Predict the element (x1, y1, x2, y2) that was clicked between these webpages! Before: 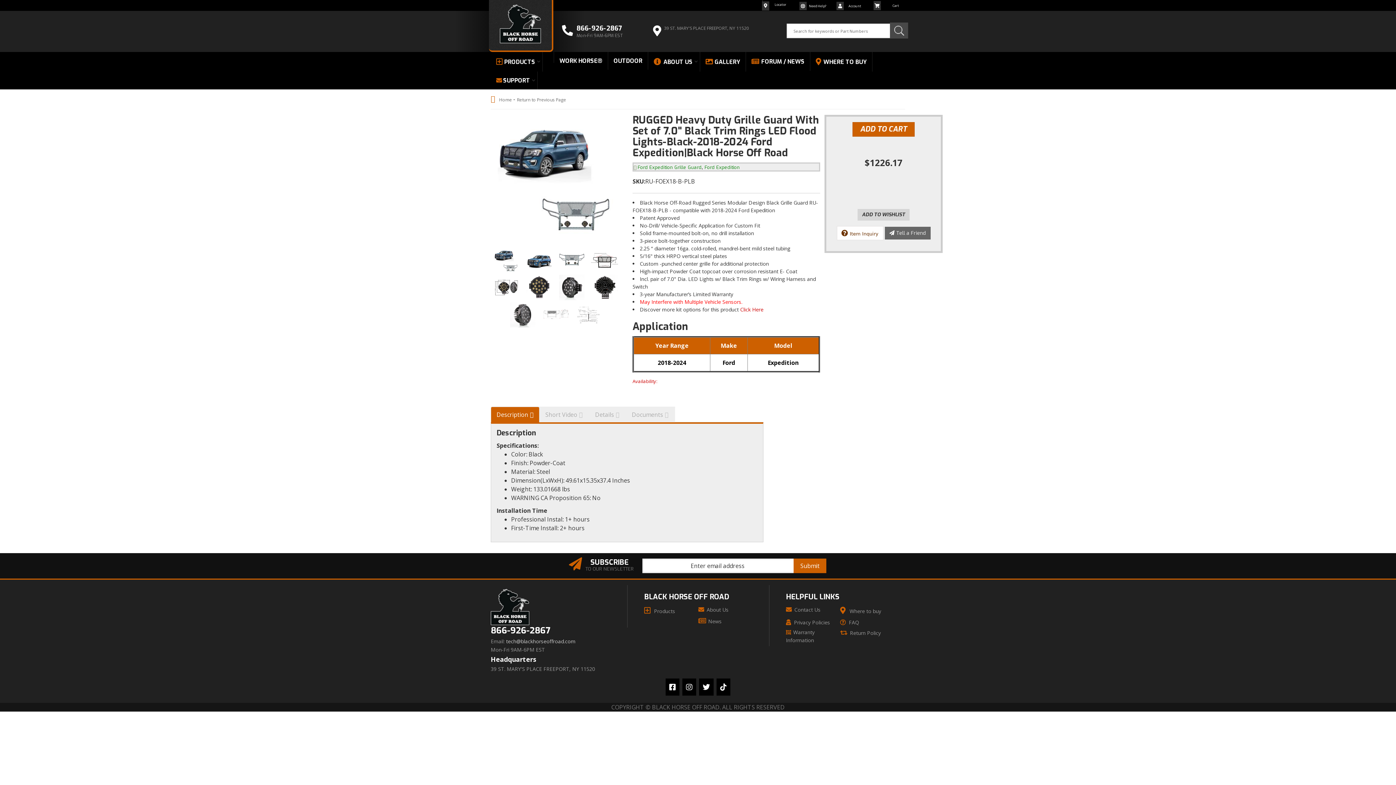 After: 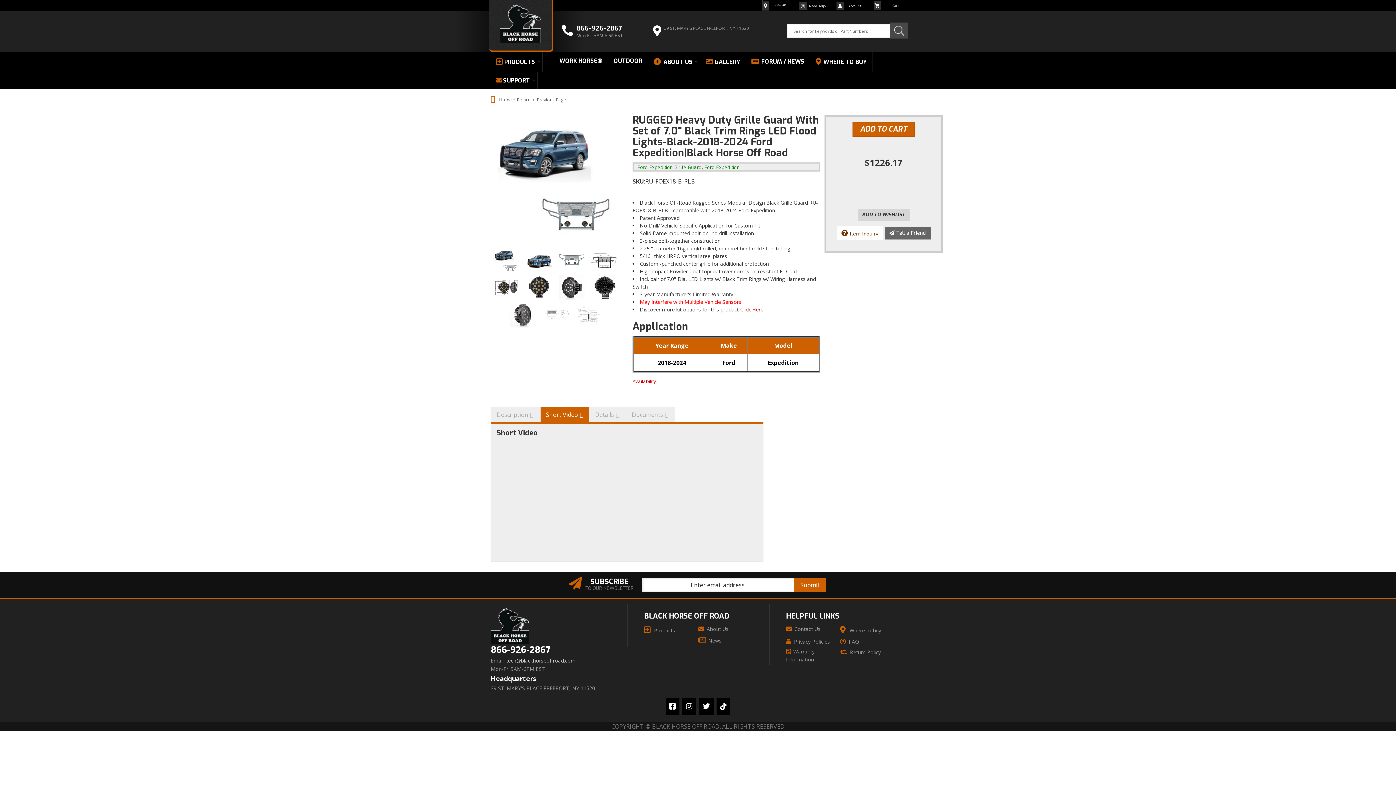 Action: bbox: (539, 406, 588, 422) label: Short Video